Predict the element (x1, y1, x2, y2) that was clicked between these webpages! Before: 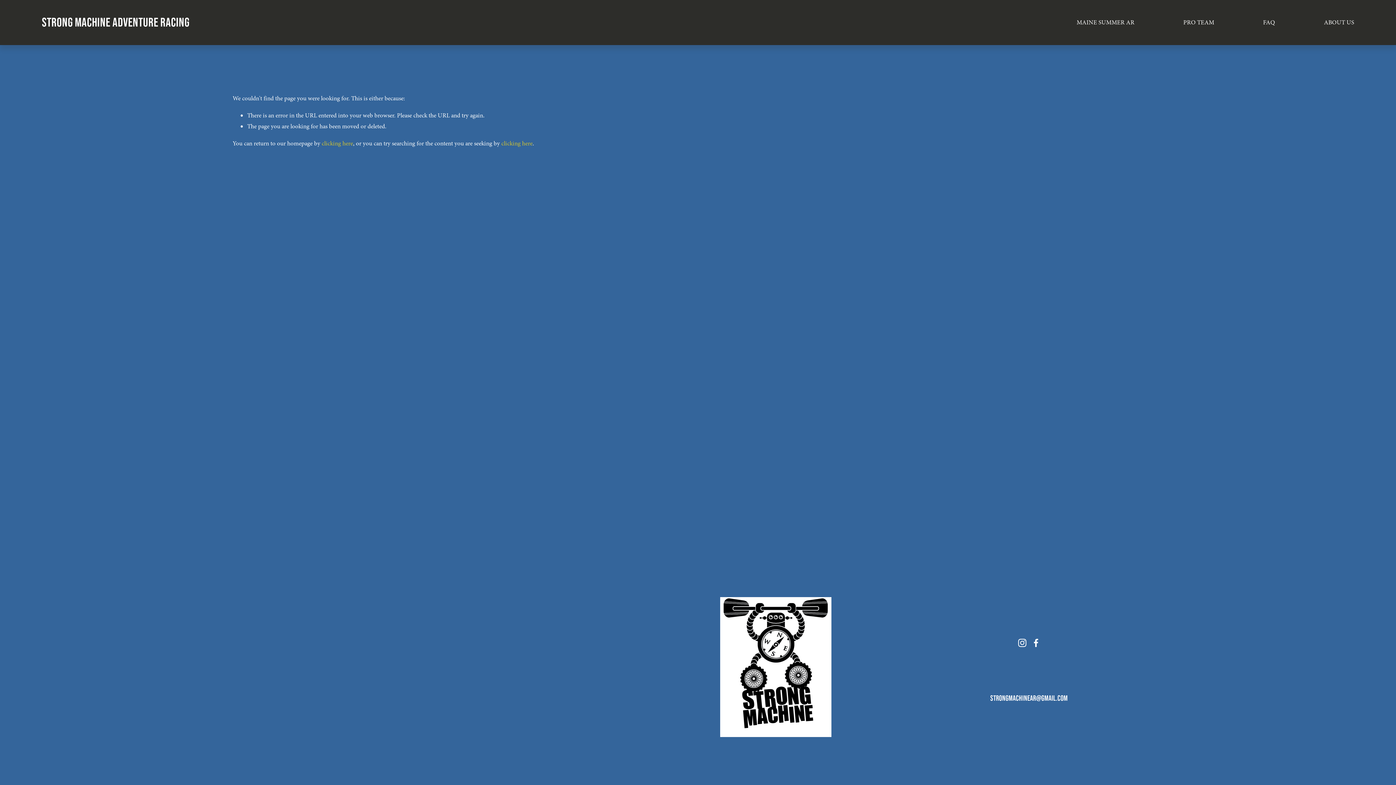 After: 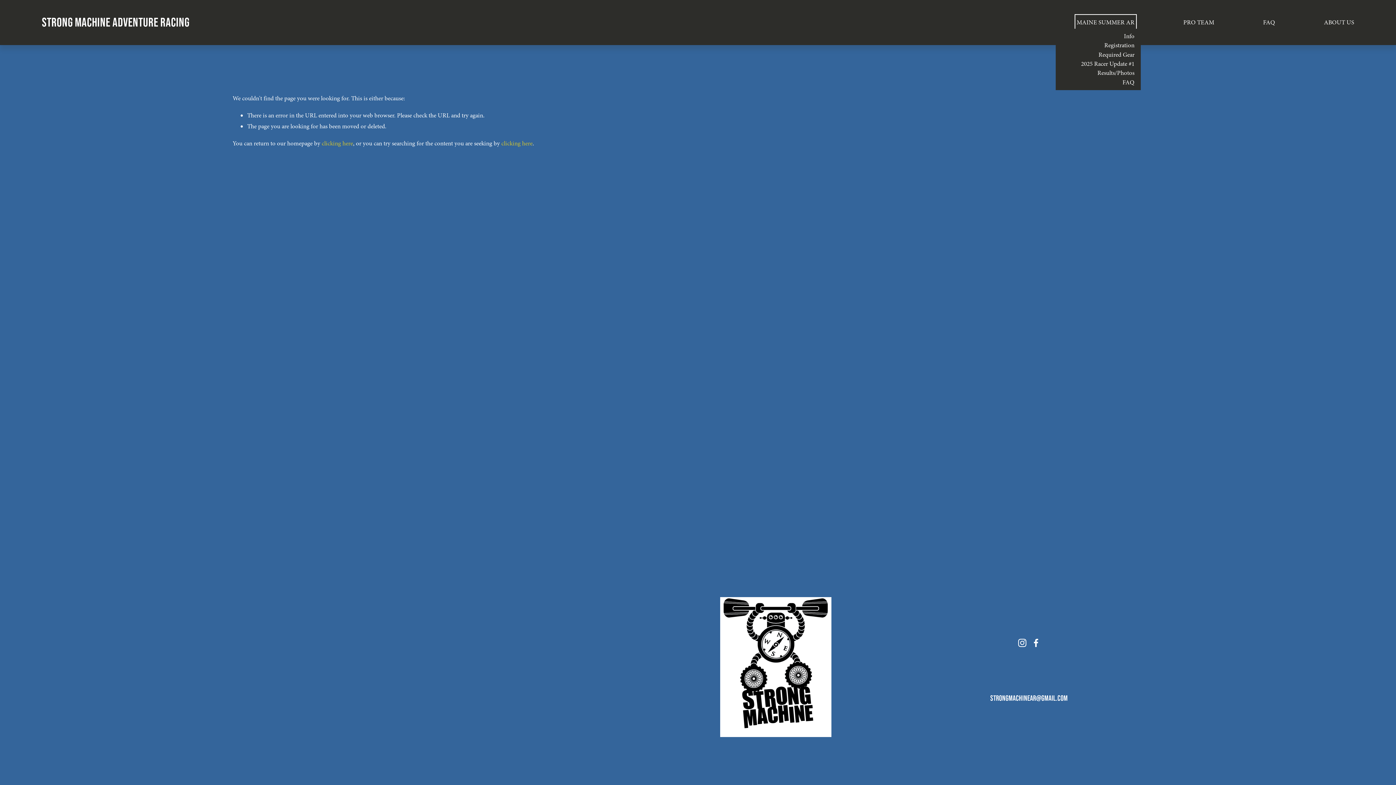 Action: bbox: (1076, 16, 1134, 28) label: folder dropdown